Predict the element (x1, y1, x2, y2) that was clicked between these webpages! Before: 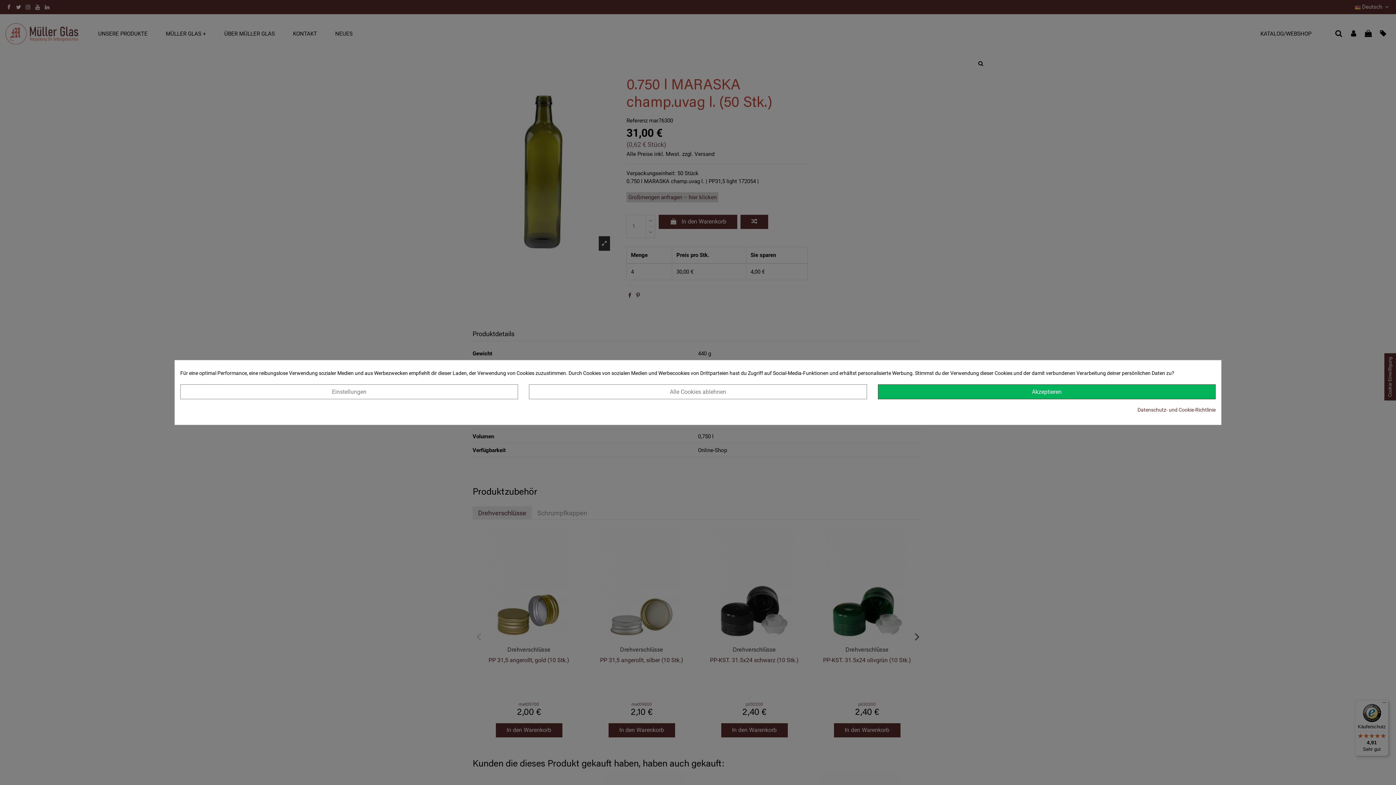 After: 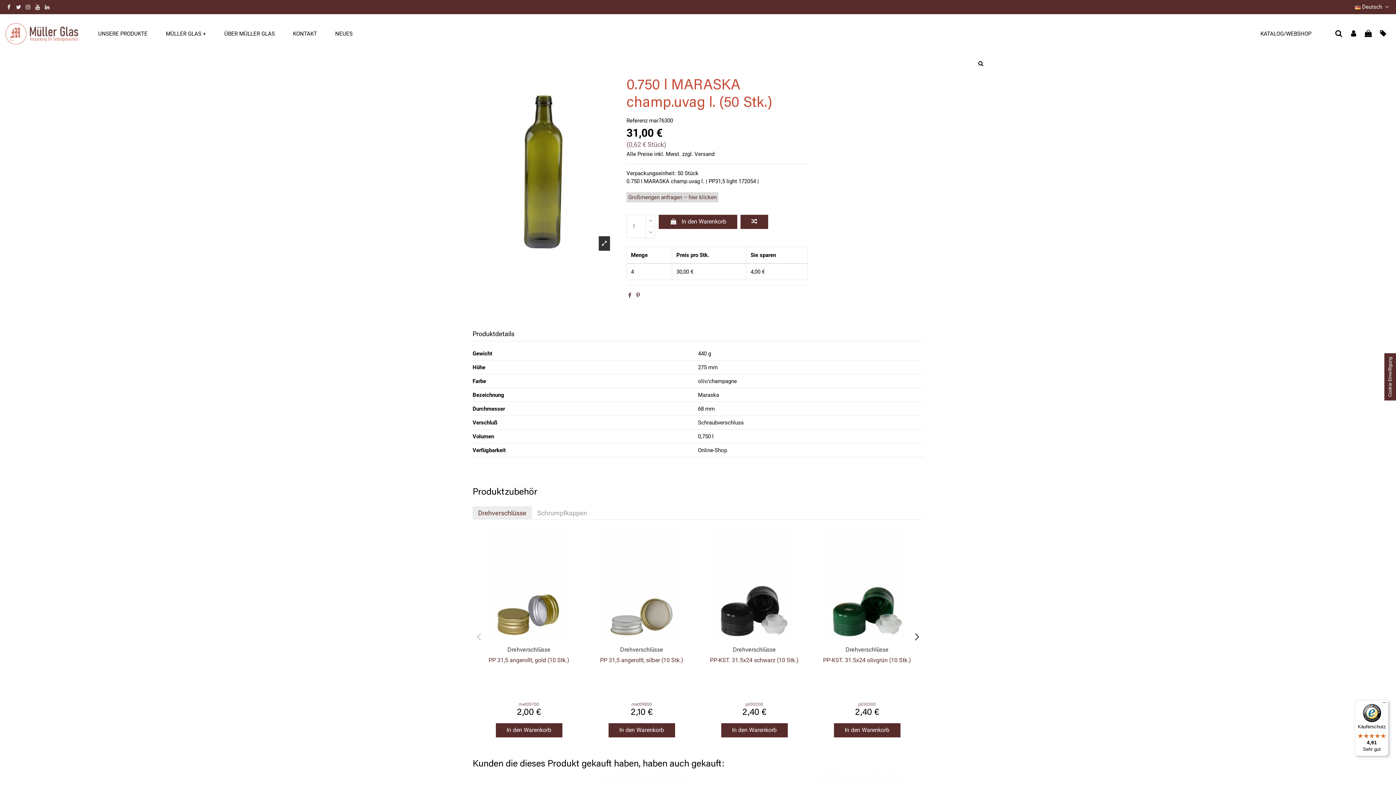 Action: bbox: (878, 384, 1216, 399) label: Akzeptieren